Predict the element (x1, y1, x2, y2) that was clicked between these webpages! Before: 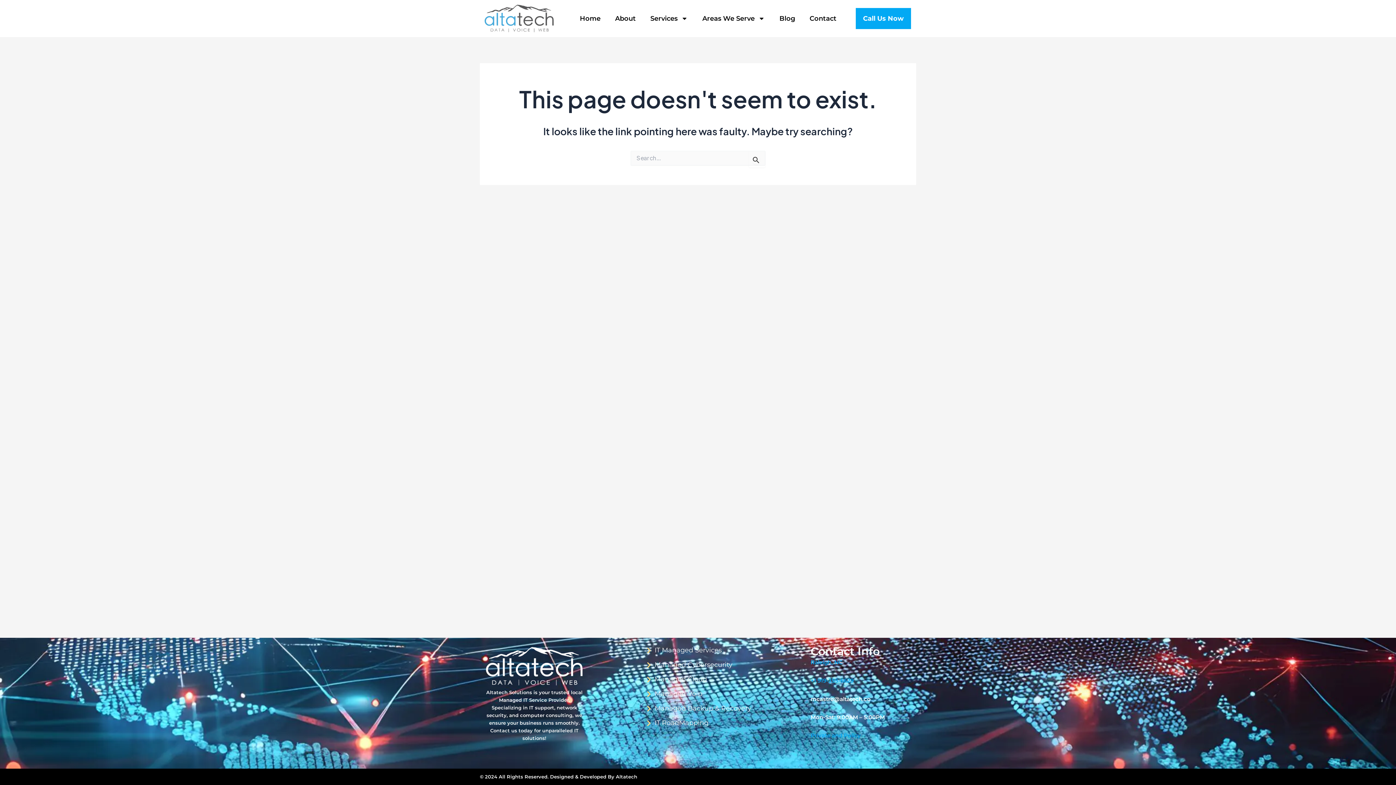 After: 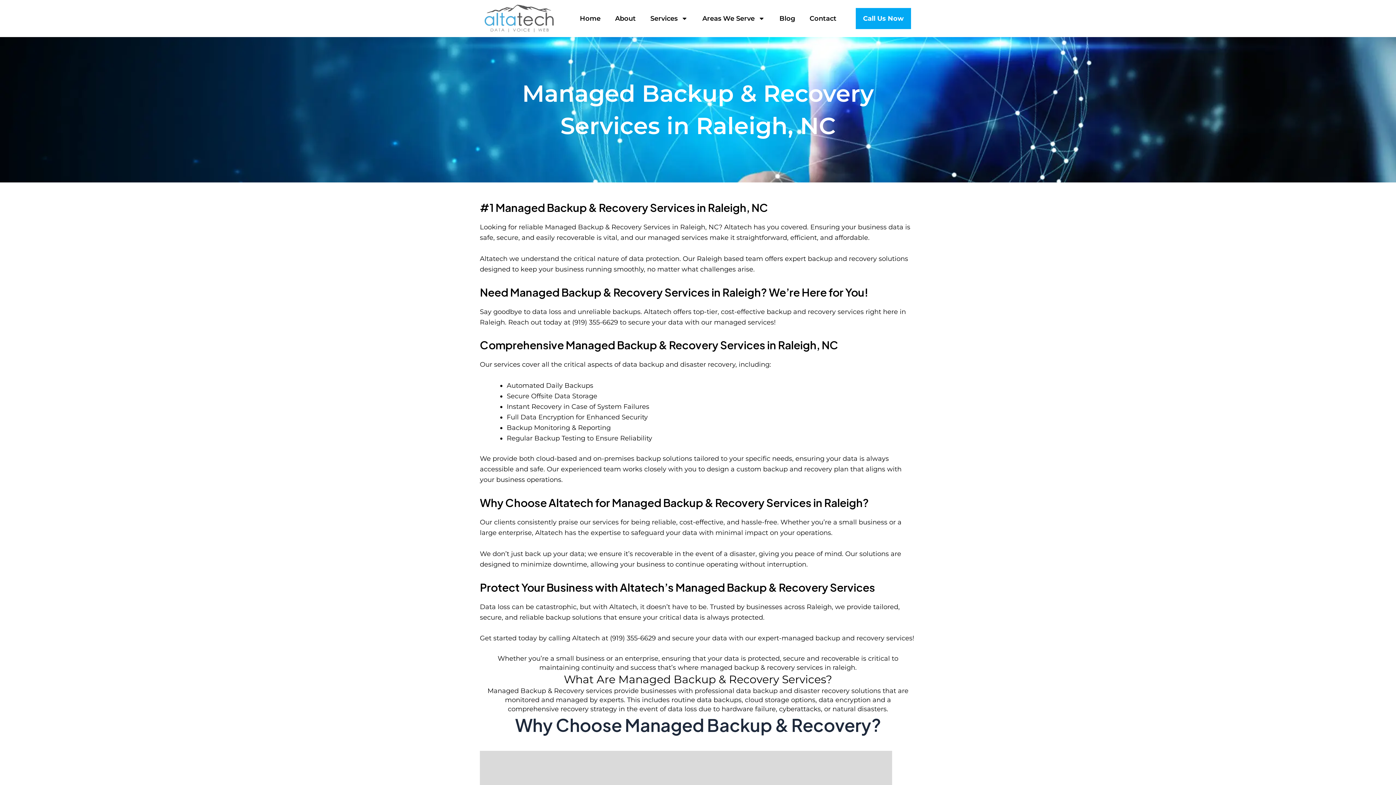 Action: label: Managed Backup & Recovery bbox: (644, 703, 751, 714)